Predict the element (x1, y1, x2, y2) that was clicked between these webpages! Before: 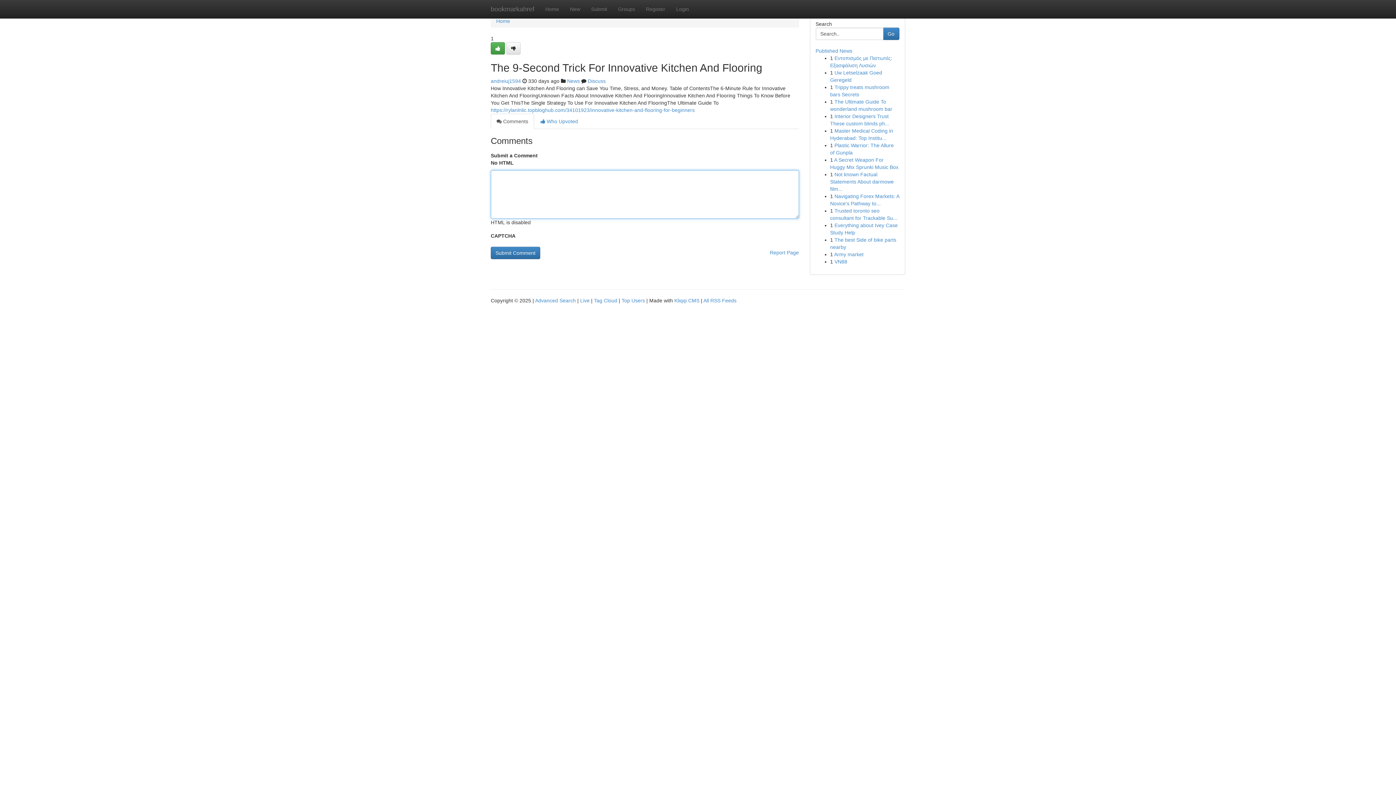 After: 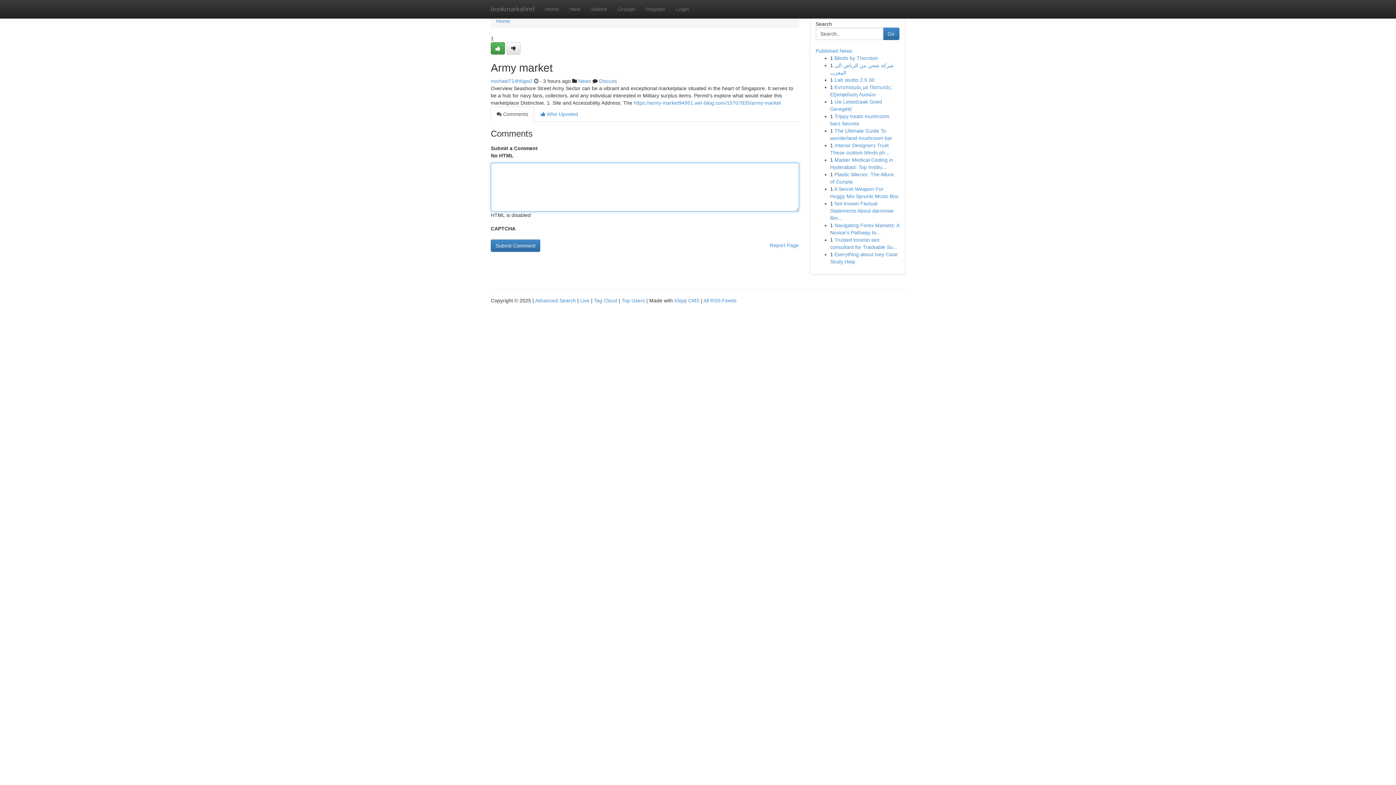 Action: label: Army market bbox: (834, 251, 863, 257)